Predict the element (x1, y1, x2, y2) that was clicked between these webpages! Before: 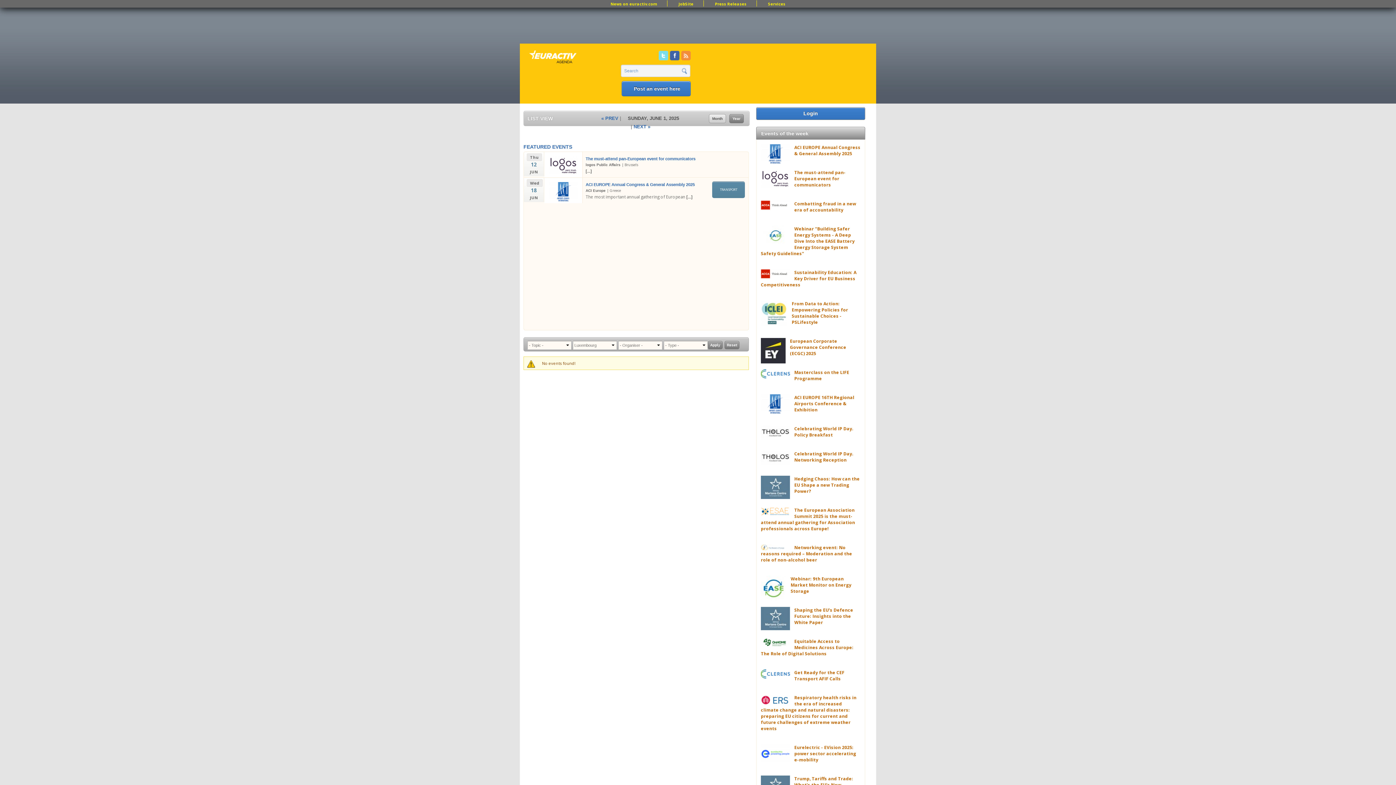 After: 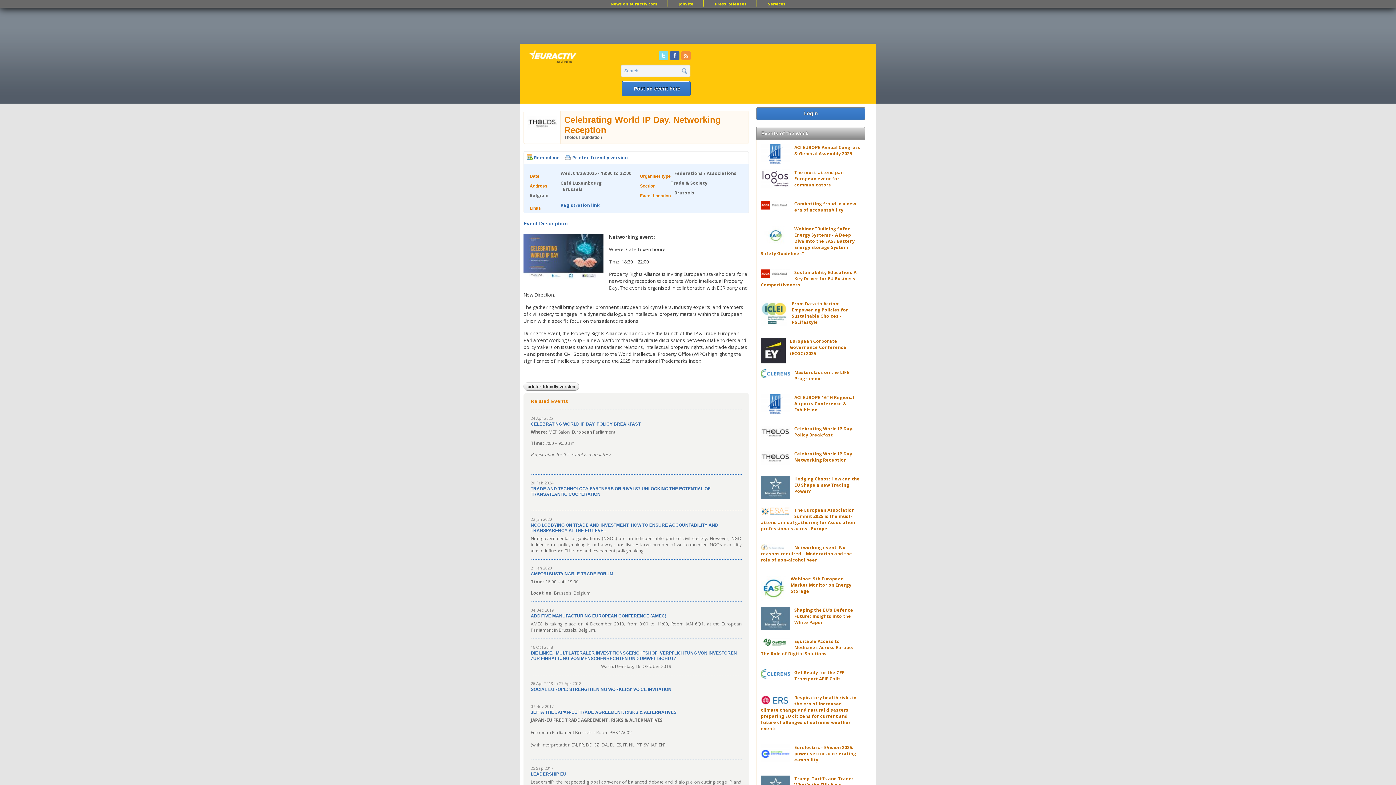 Action: bbox: (794, 450, 853, 463) label: Celebrating World IP Day. Networking Reception